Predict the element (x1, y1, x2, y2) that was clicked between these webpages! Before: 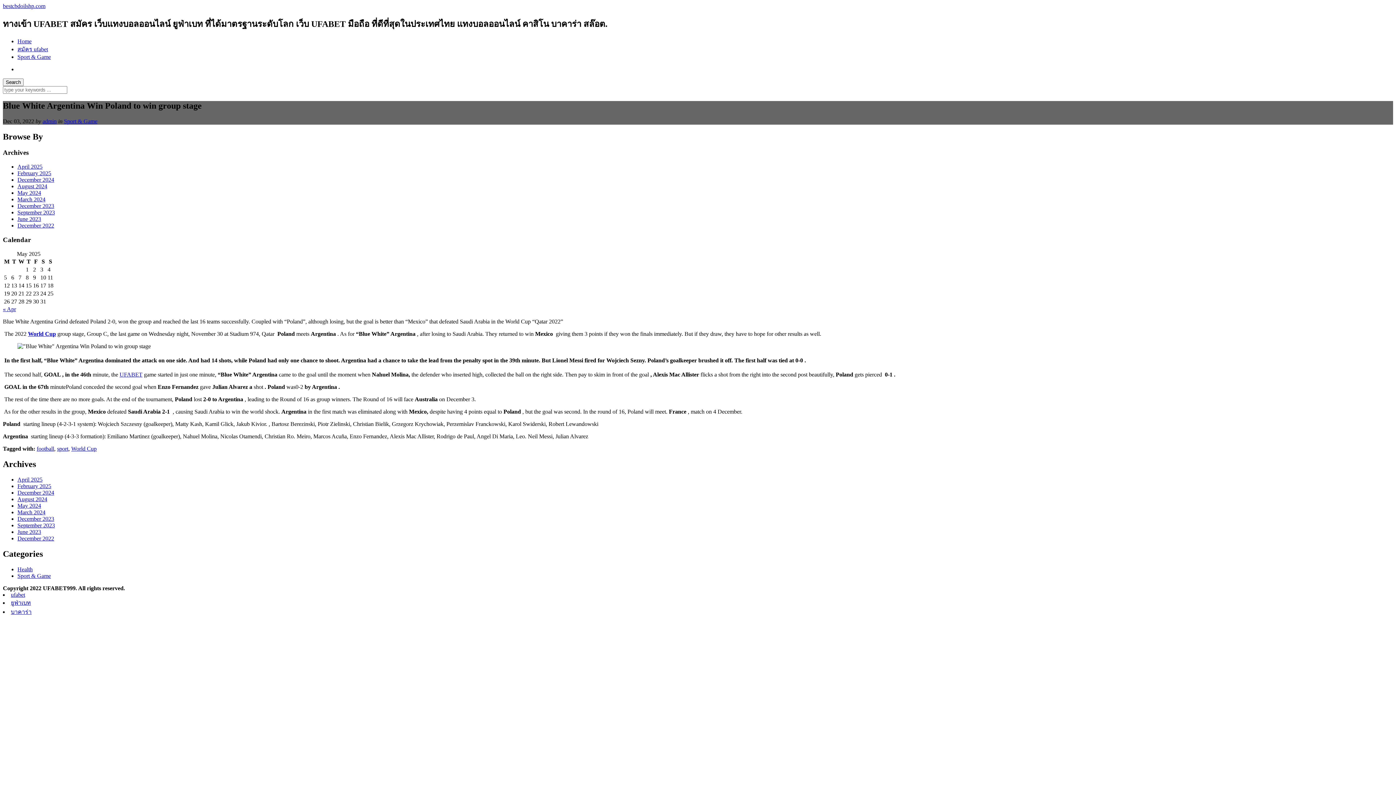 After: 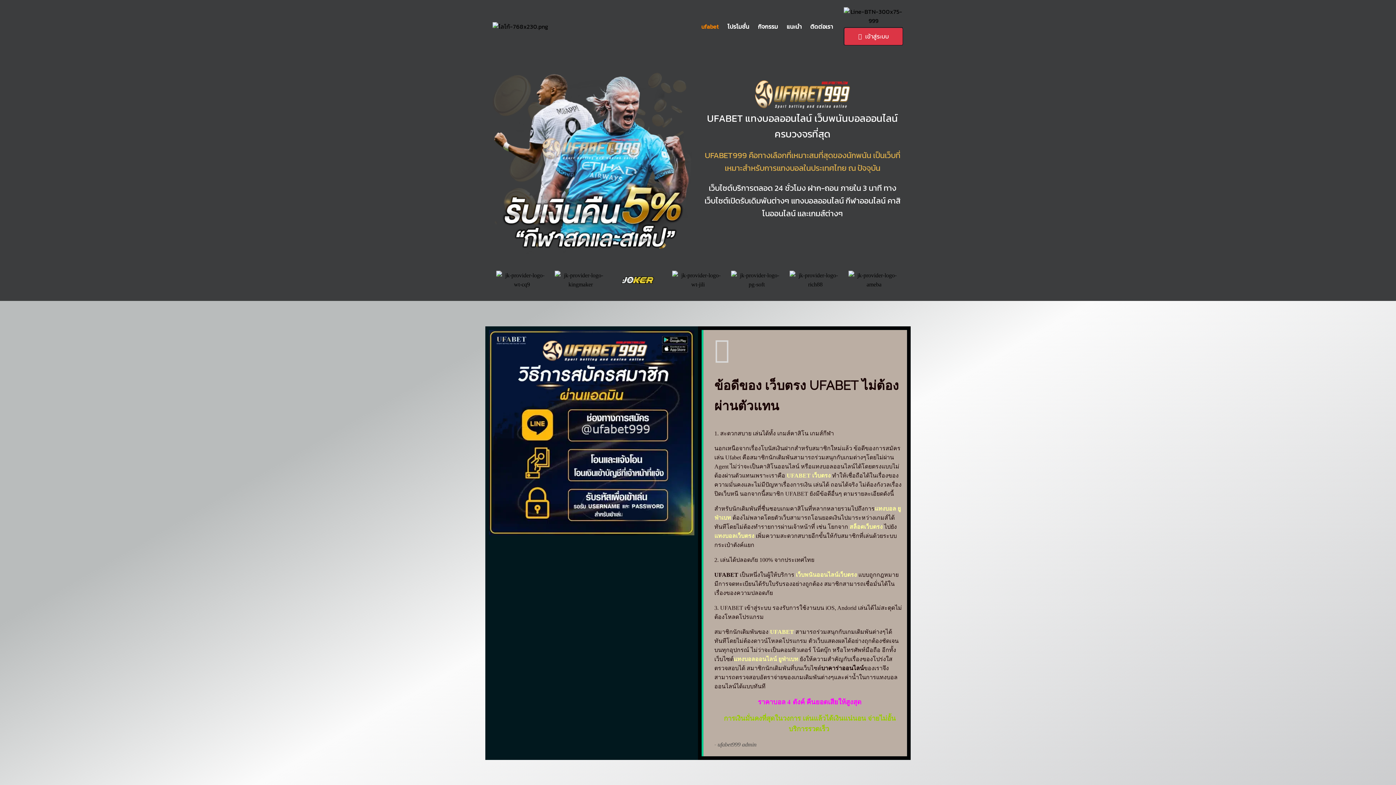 Action: label: สมัคร ufabet bbox: (17, 46, 48, 52)